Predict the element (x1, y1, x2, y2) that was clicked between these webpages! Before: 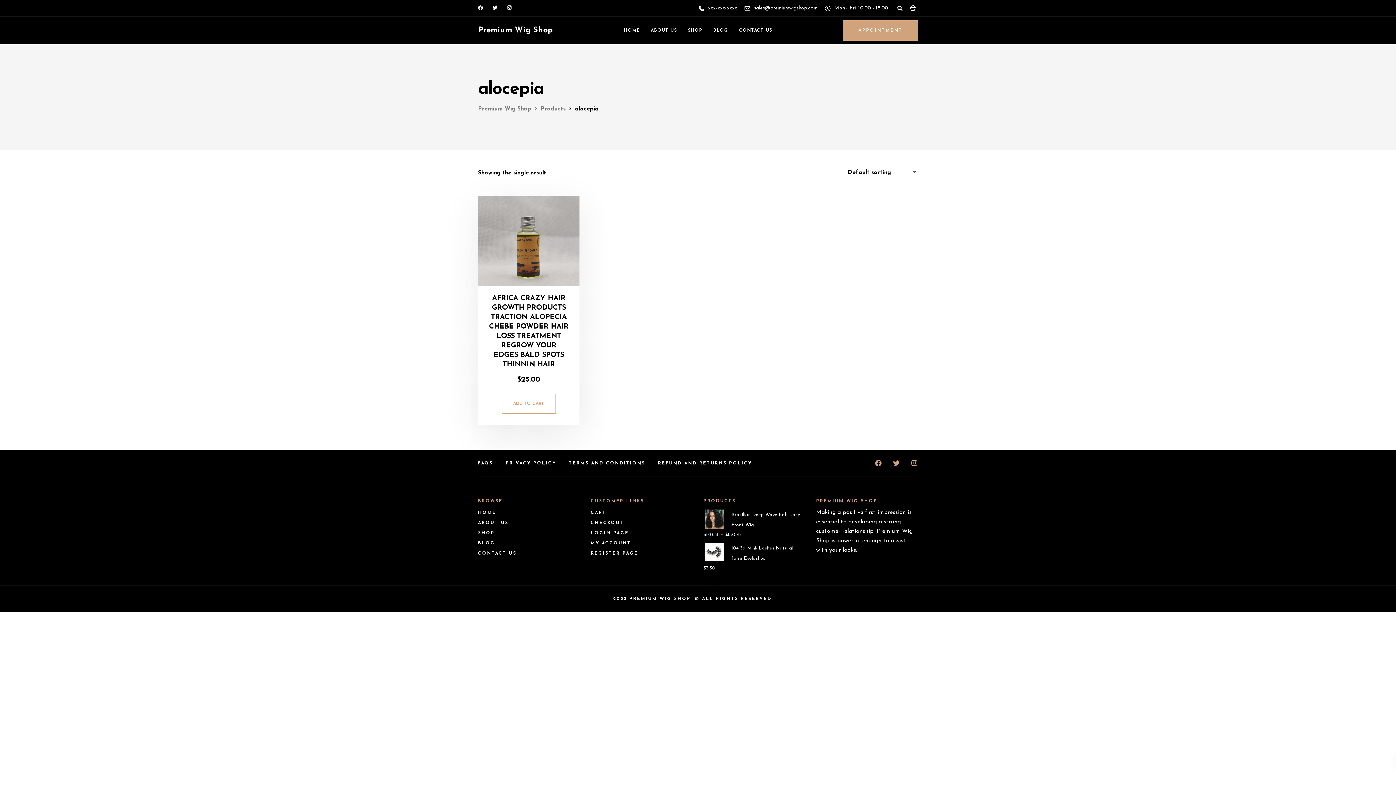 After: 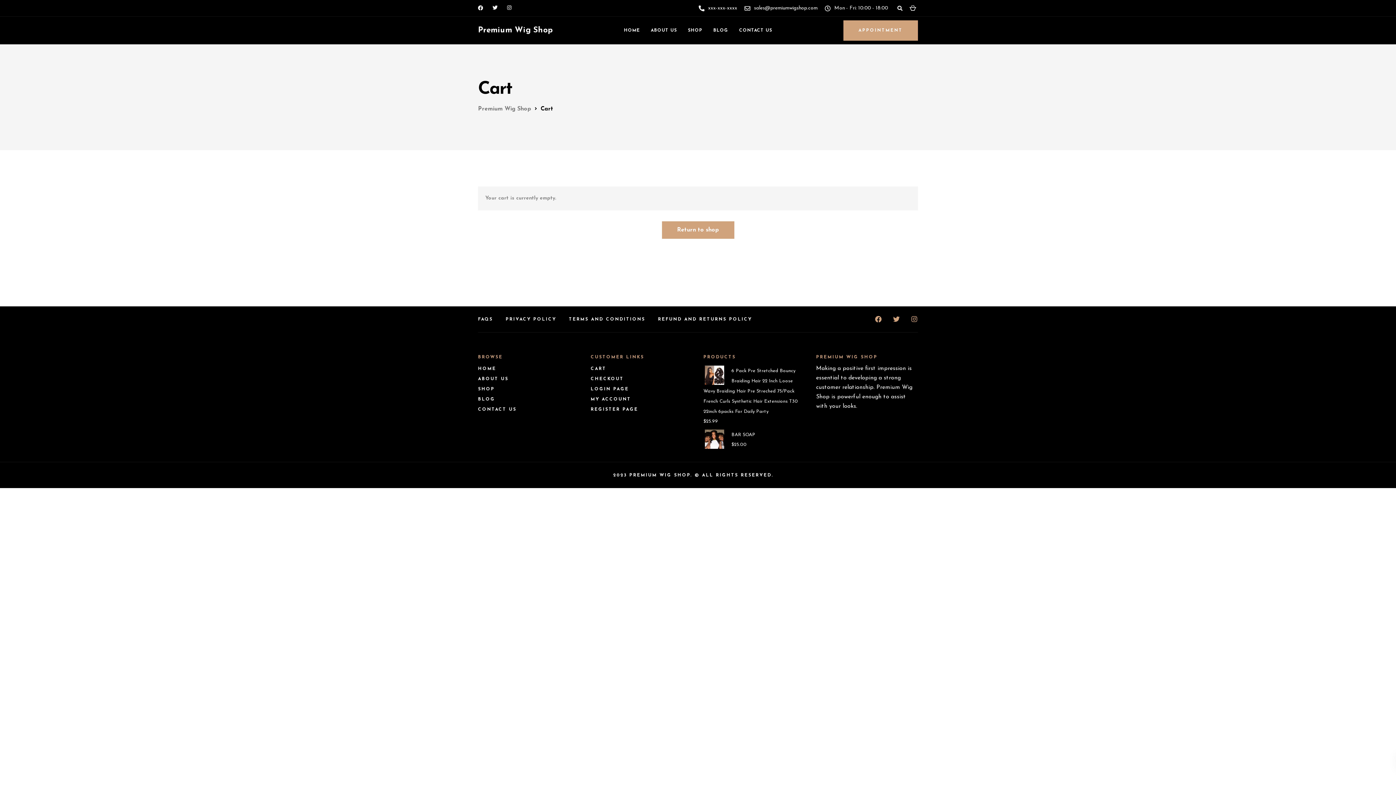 Action: bbox: (906, 1, 919, 14)